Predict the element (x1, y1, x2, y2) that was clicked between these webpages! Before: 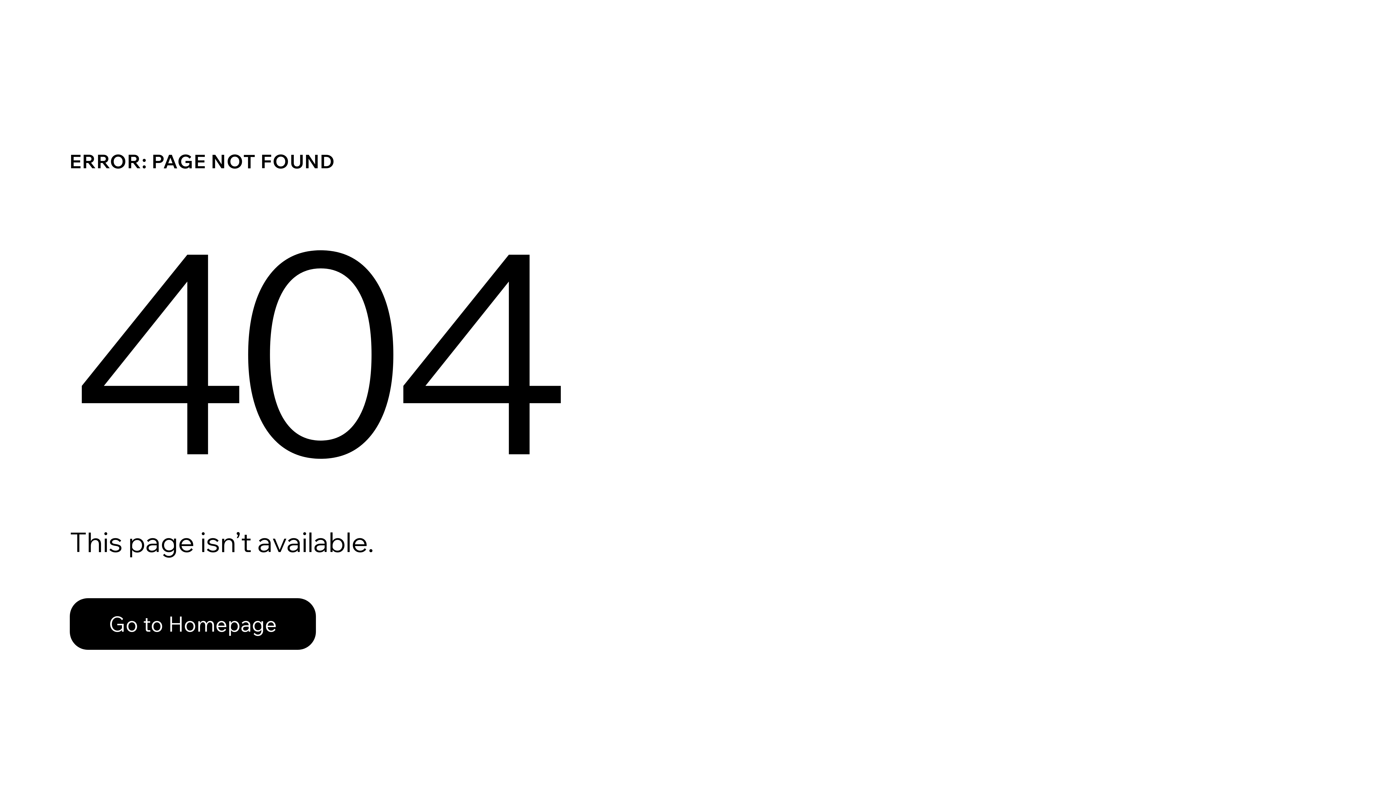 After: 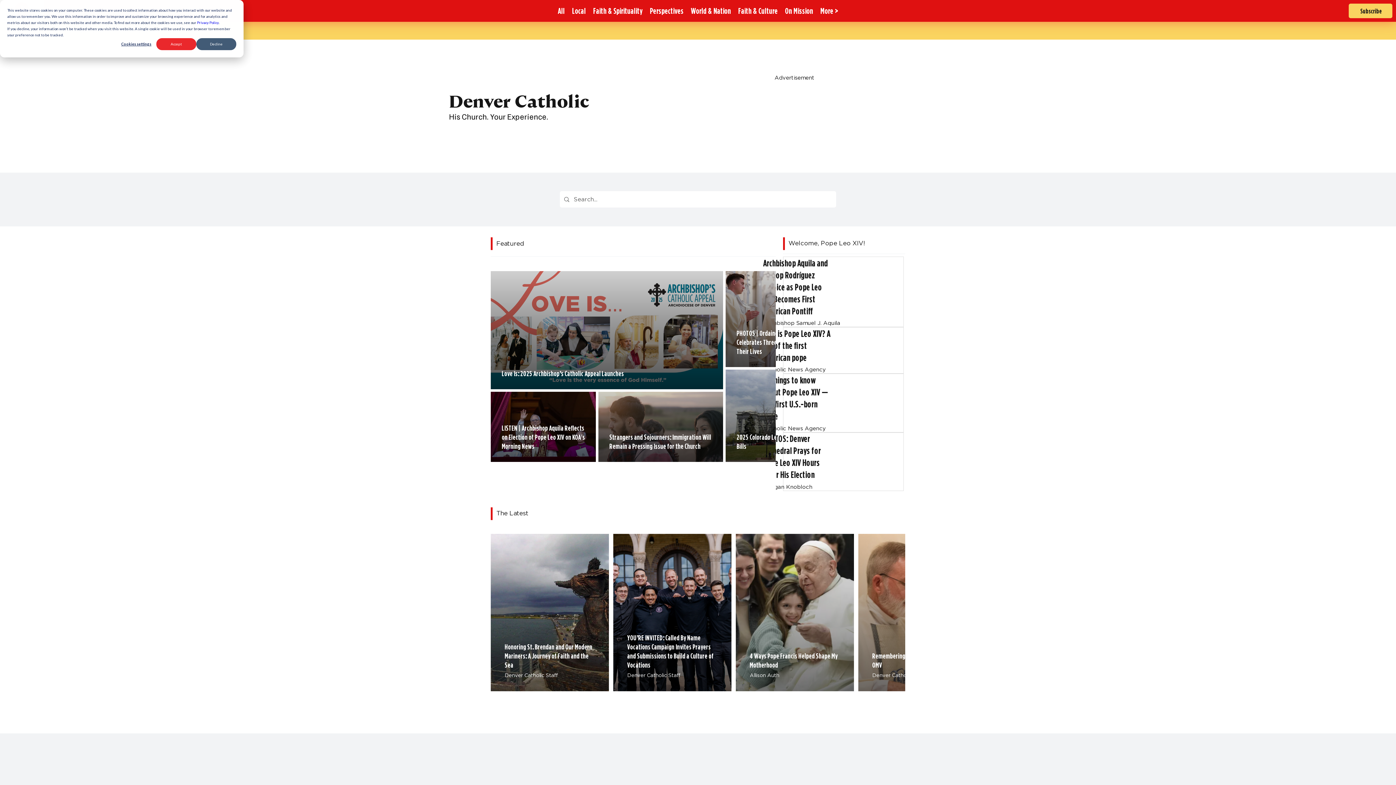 Action: label: Go to Homepage bbox: (69, 598, 316, 650)